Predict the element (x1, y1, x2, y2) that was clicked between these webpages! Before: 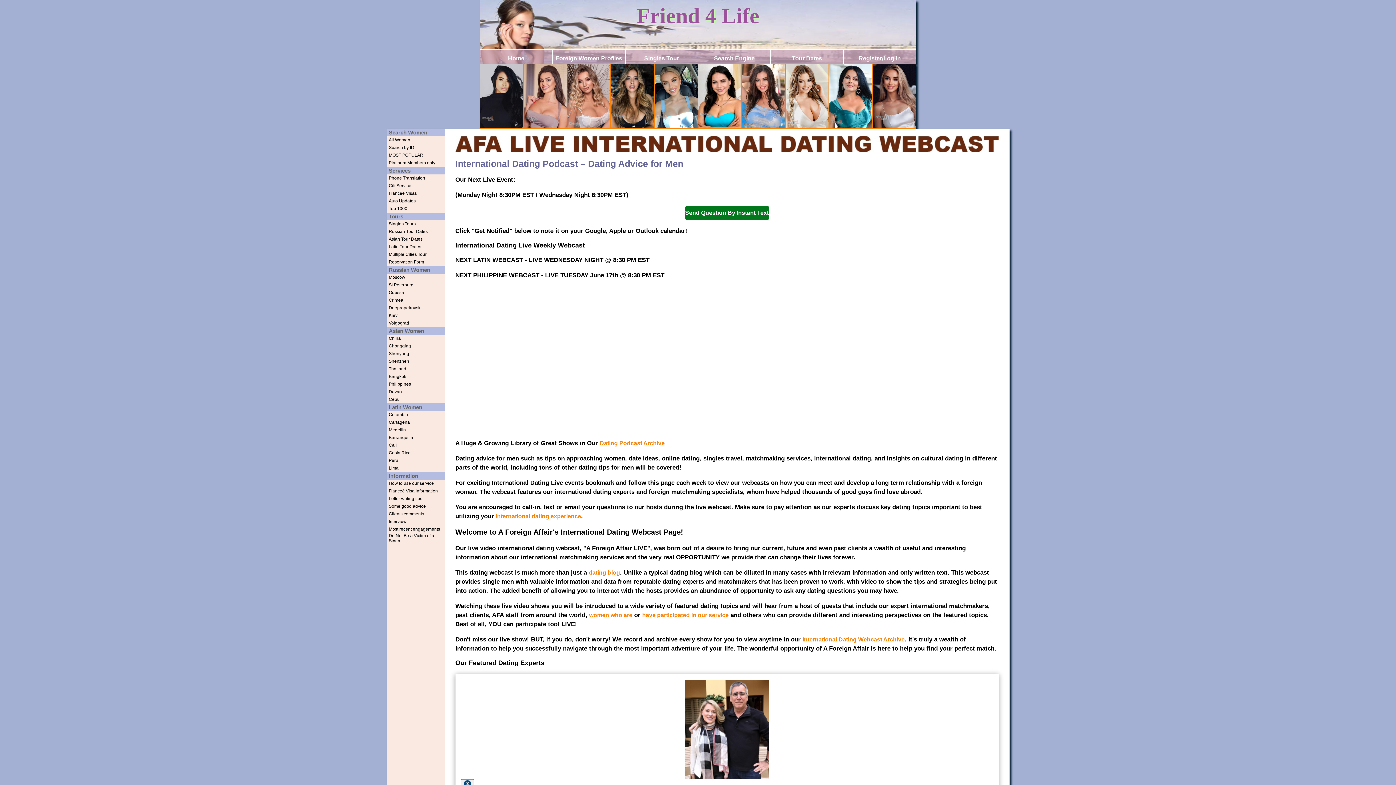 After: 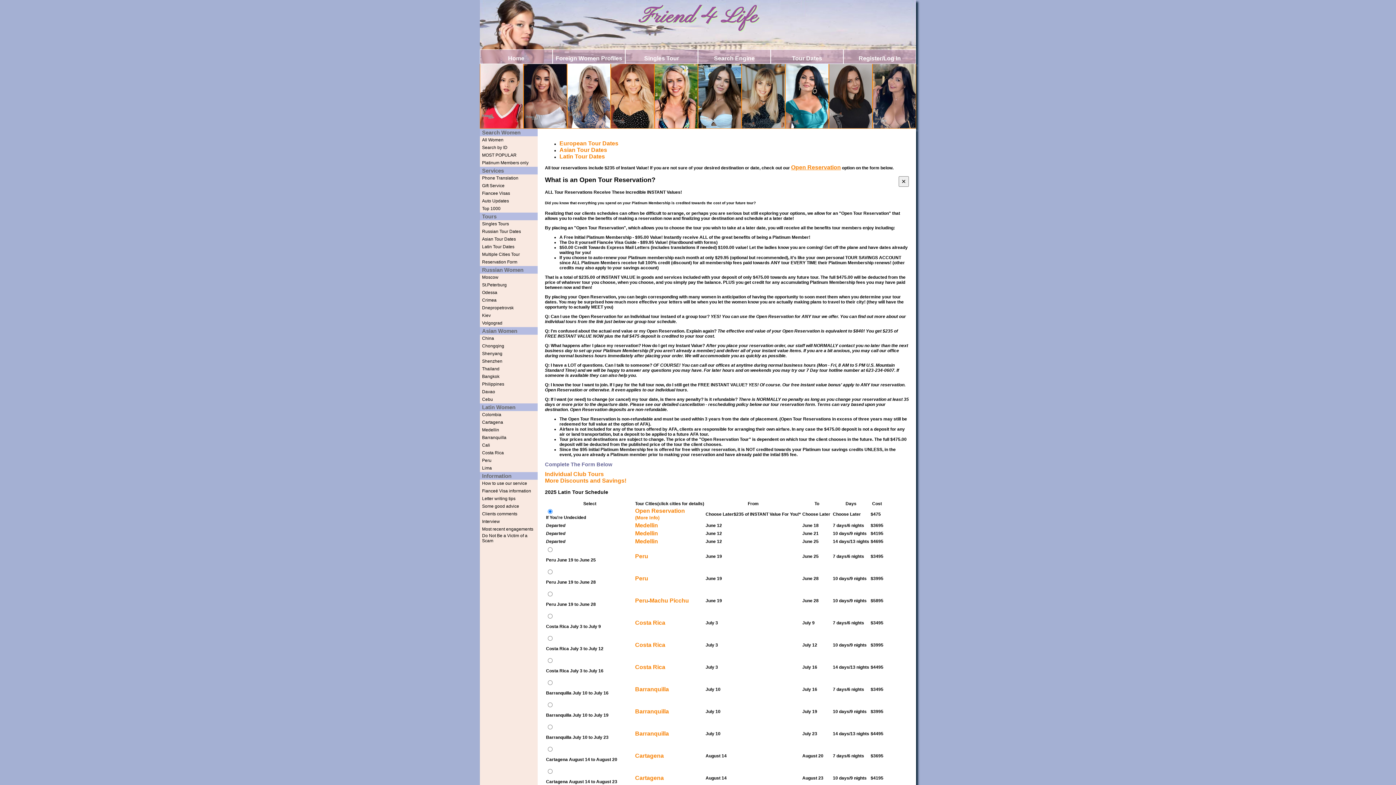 Action: label: Latin Tour Dates bbox: (388, 244, 421, 249)